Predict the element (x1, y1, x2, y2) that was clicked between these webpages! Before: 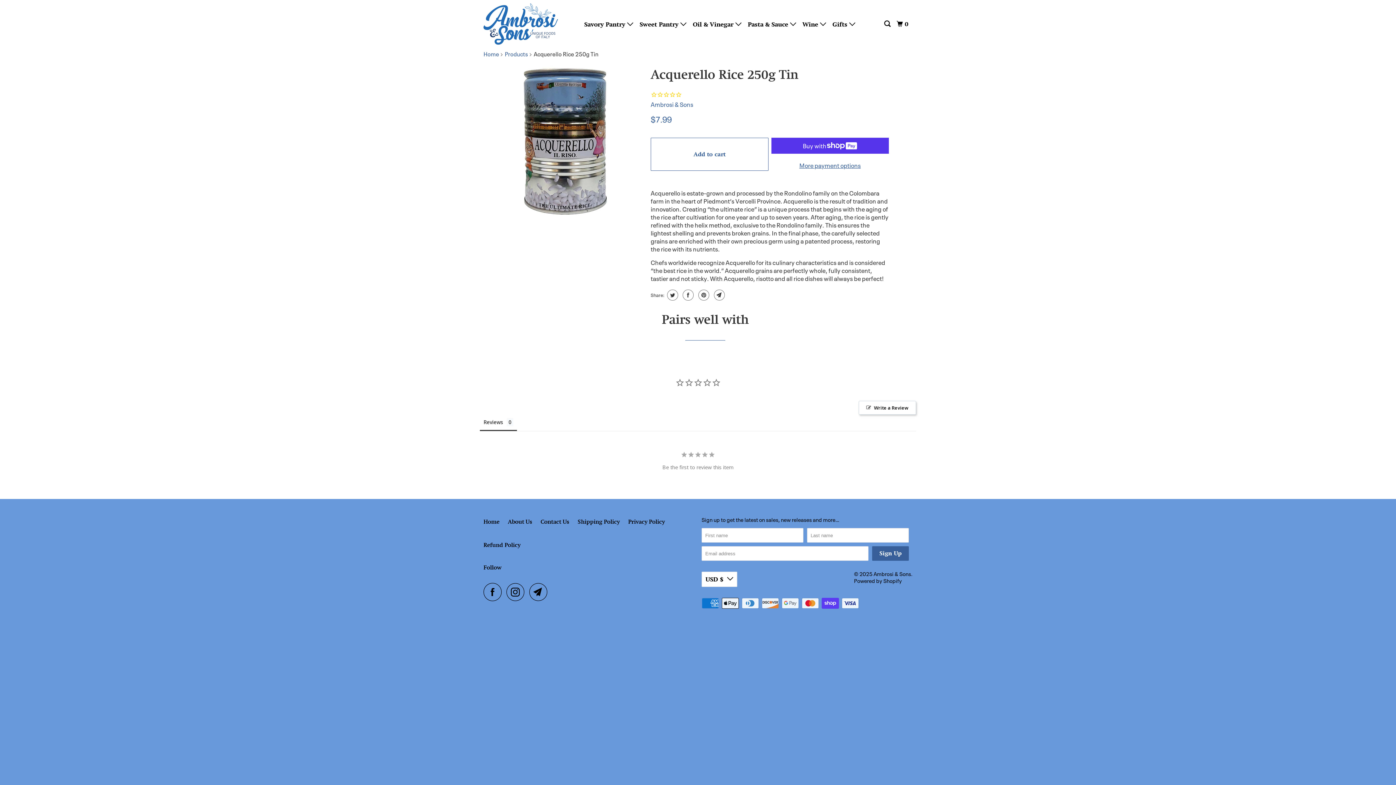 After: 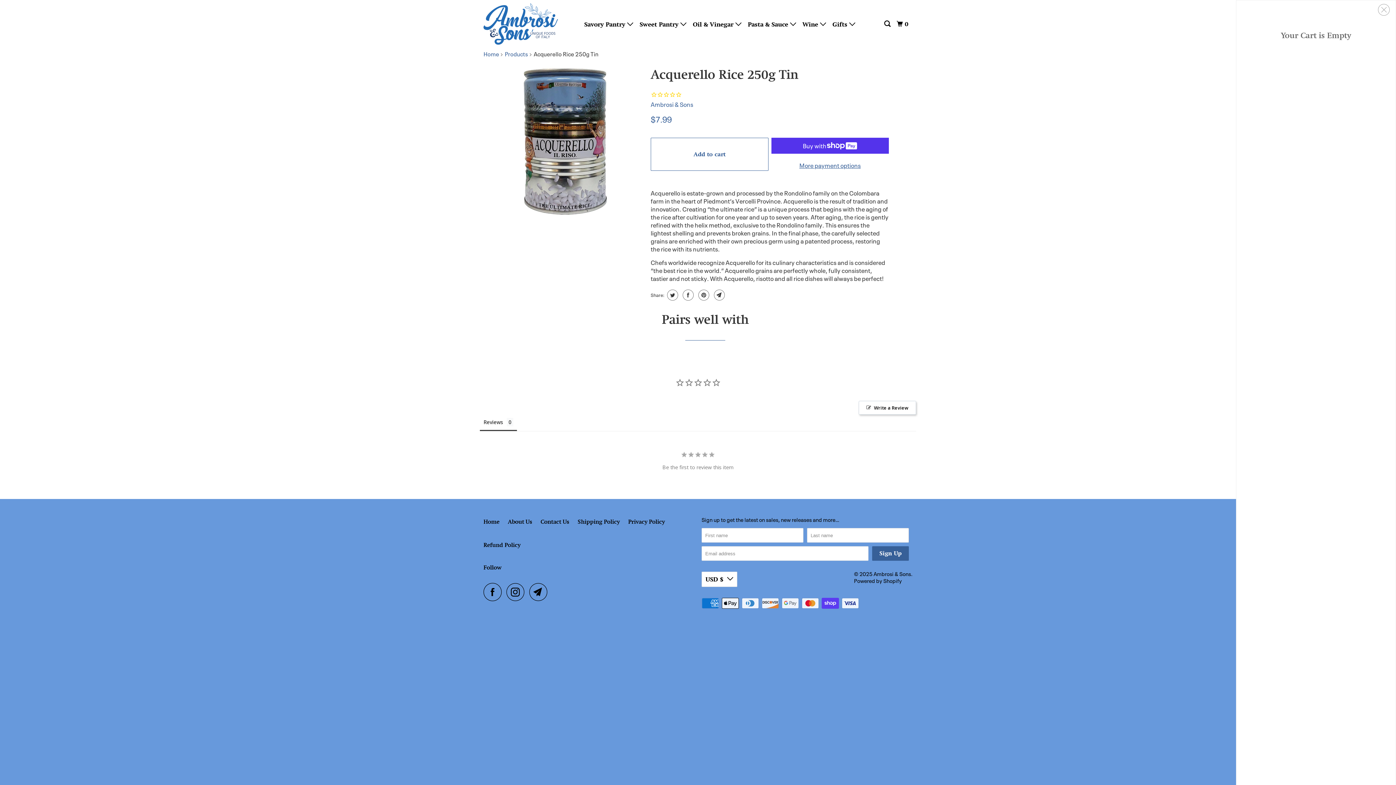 Action: label: 0 bbox: (895, 16, 911, 31)